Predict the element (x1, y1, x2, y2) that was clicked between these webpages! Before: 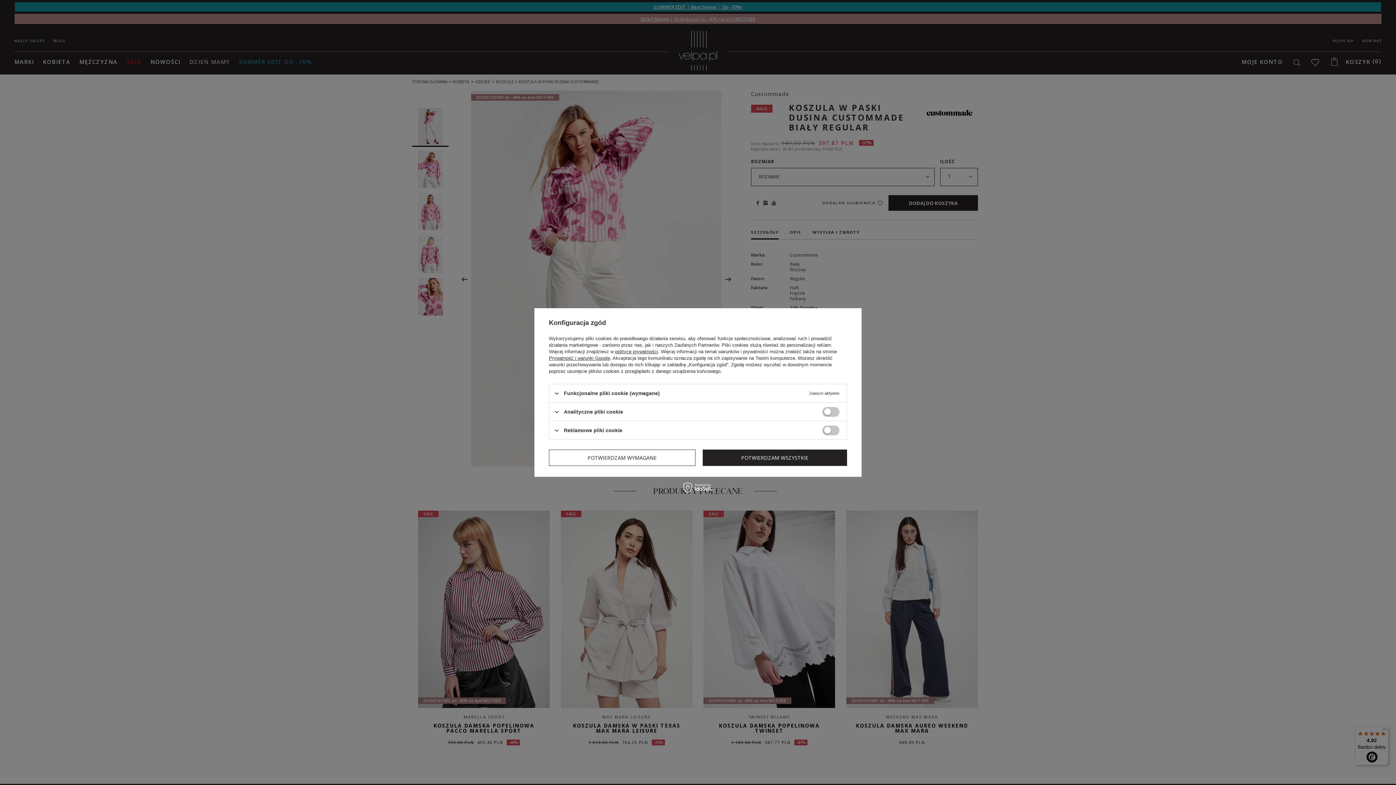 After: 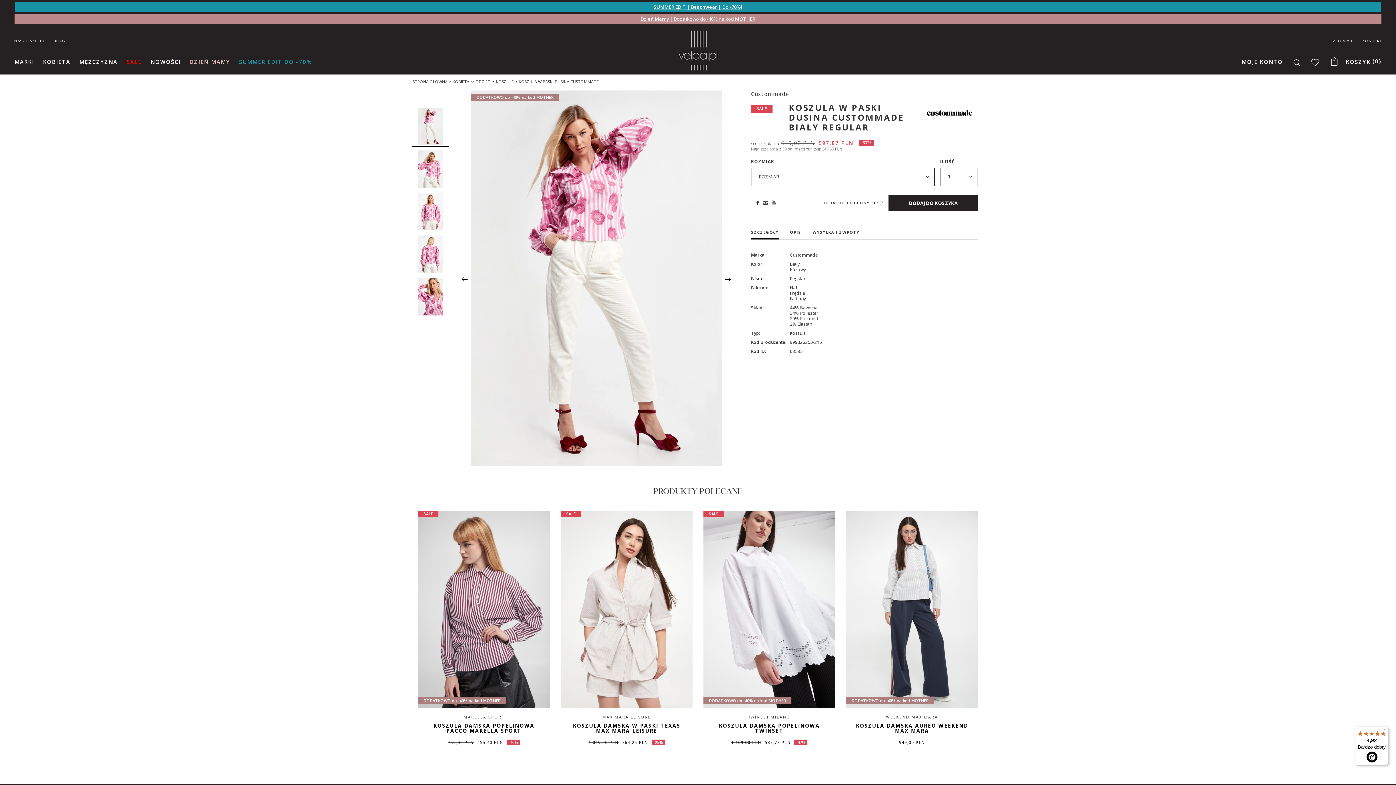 Action: label: POTWIERDZAM WYMAGANE bbox: (549, 449, 695, 466)